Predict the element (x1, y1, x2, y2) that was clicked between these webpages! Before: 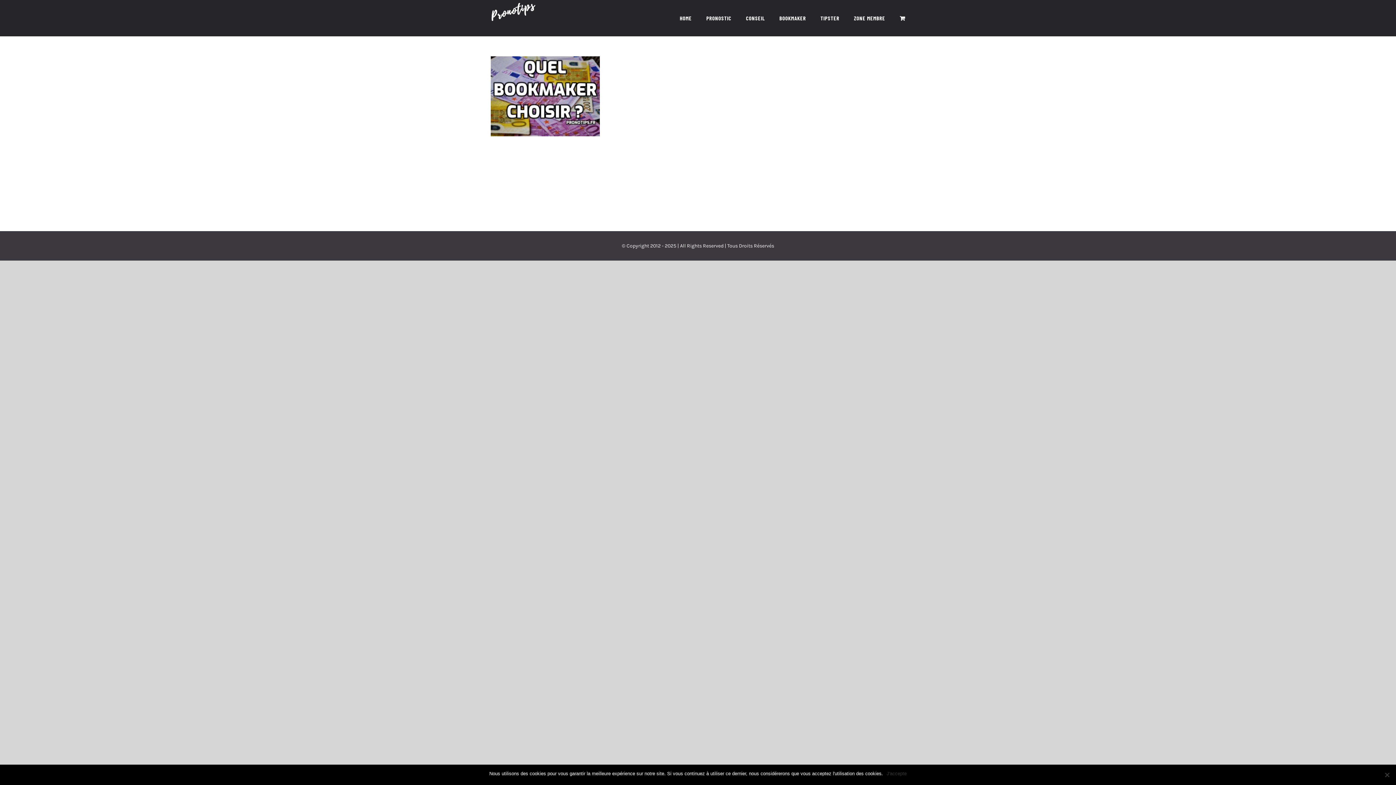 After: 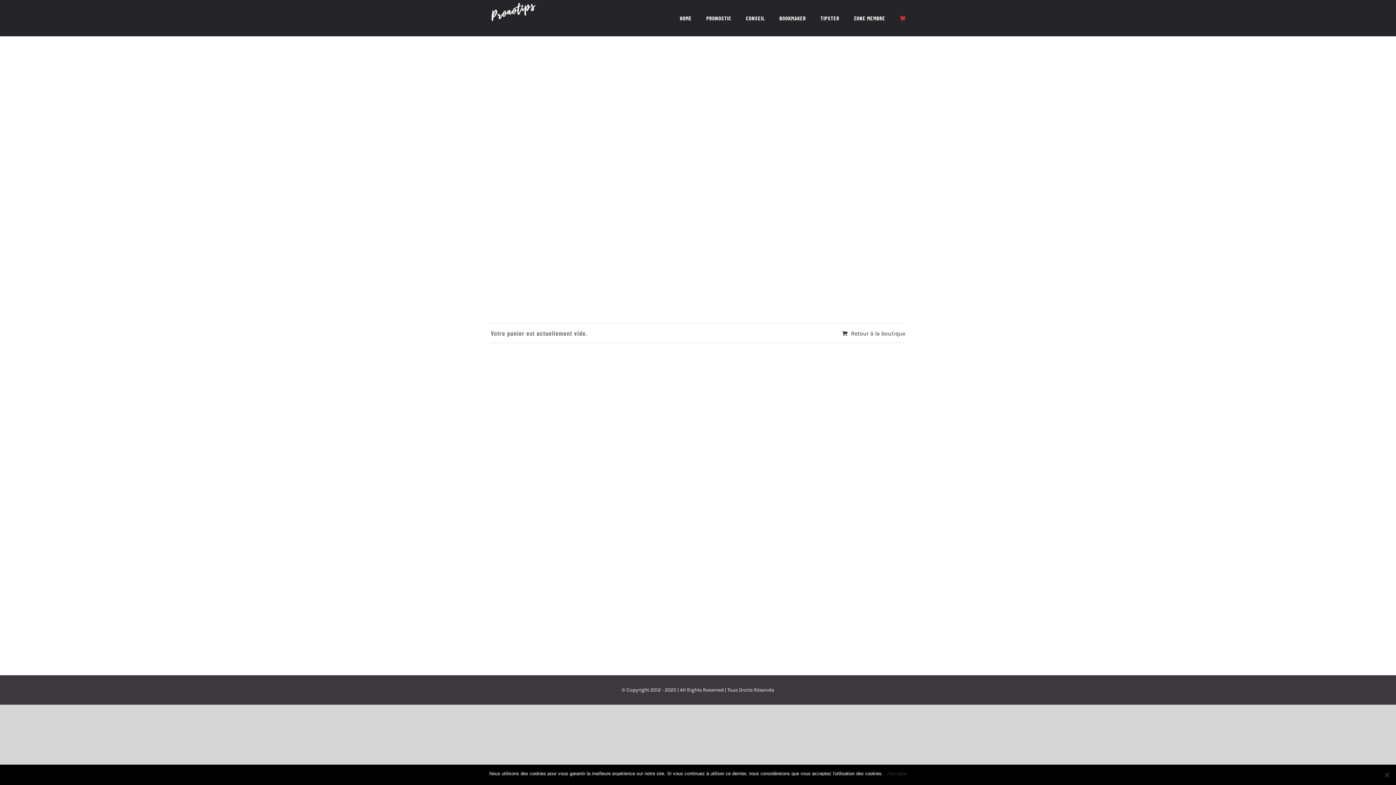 Action: bbox: (900, 0, 905, 36)